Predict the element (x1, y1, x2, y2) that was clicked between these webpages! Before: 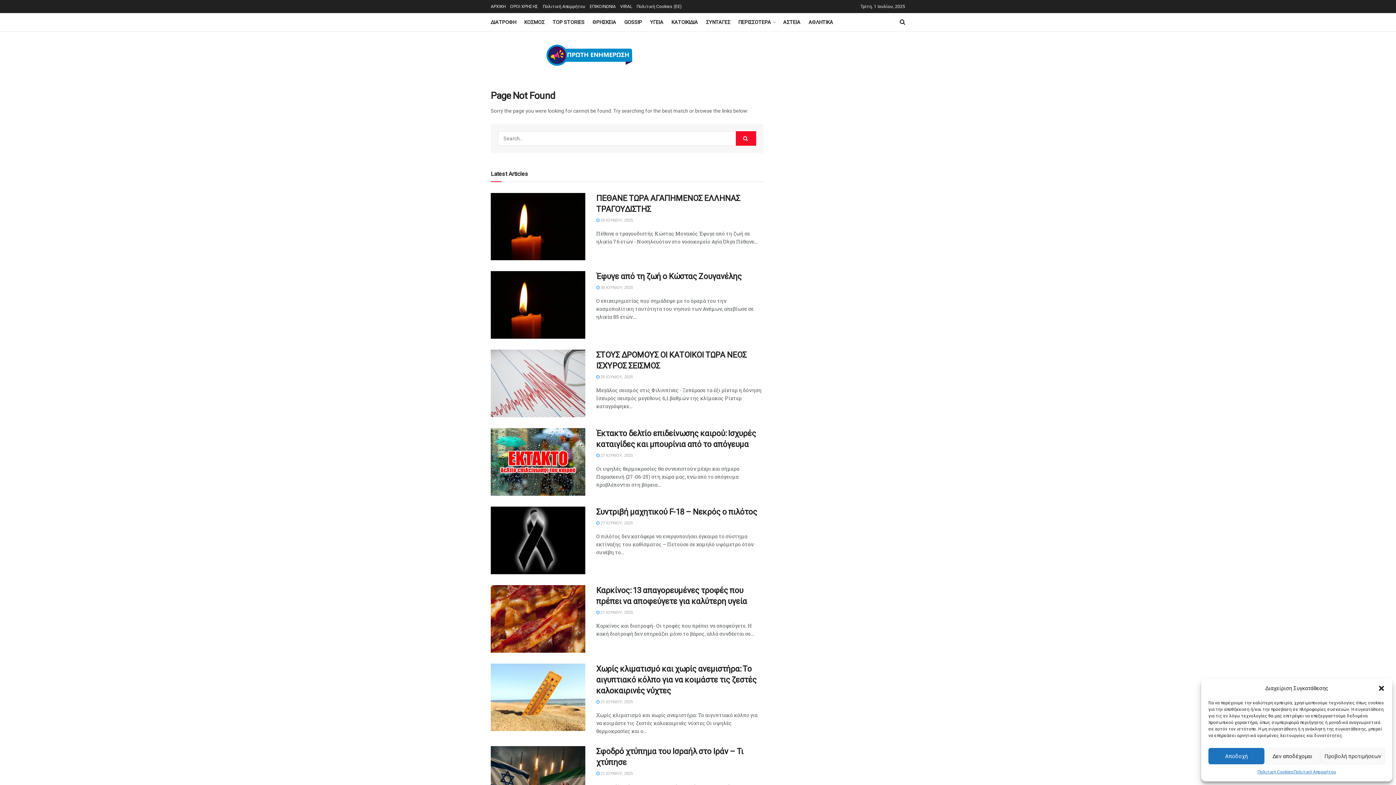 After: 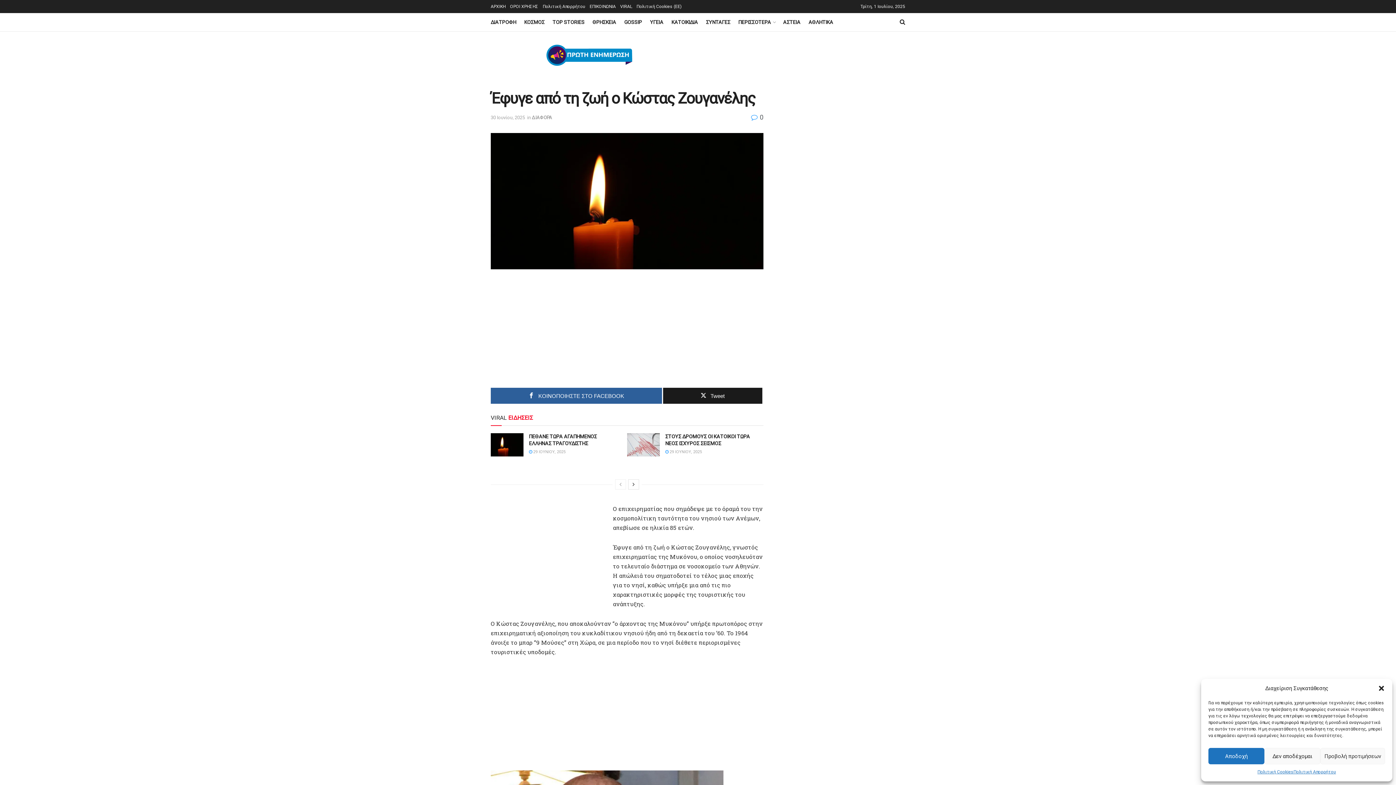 Action: bbox: (596, 285, 633, 290) label:  30 ΙΟΥΝΙΟΥ, 2025